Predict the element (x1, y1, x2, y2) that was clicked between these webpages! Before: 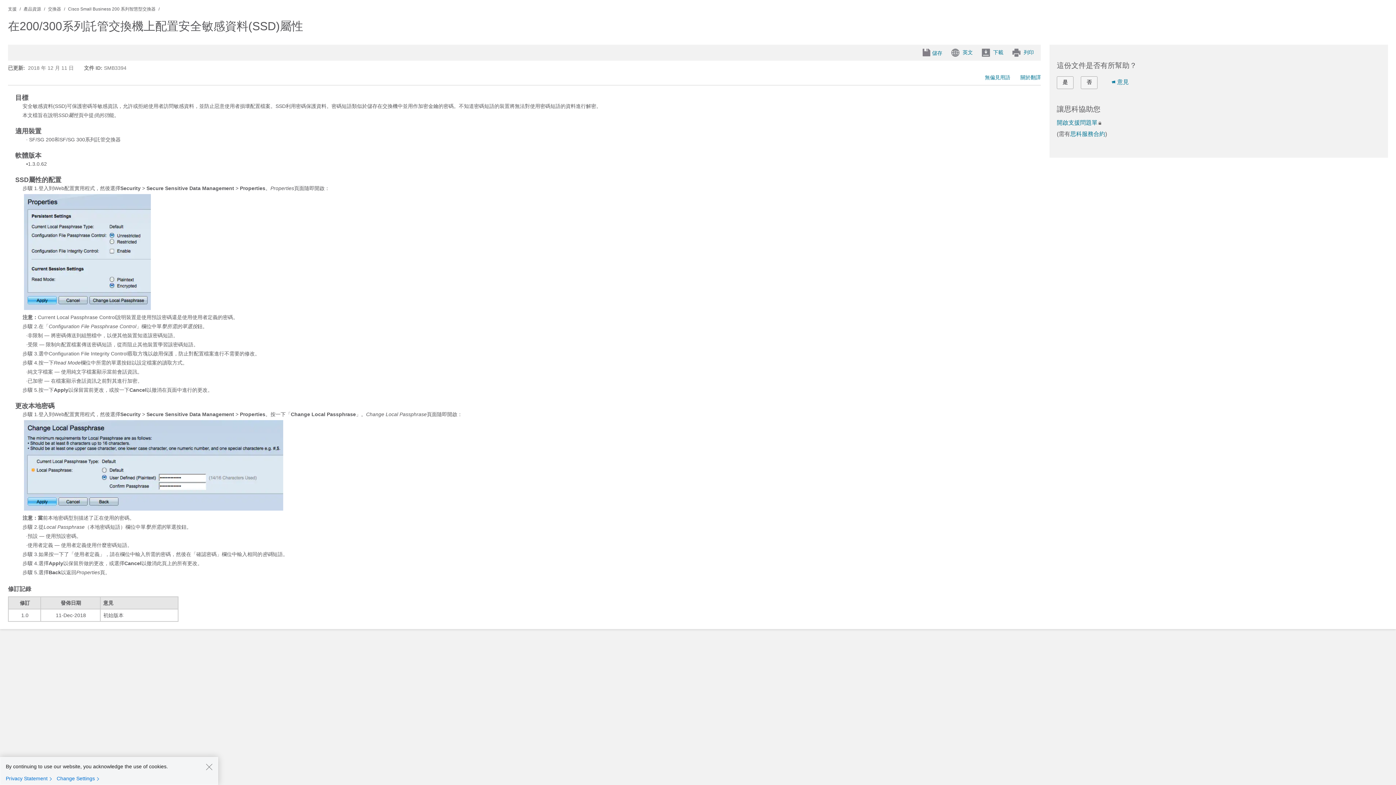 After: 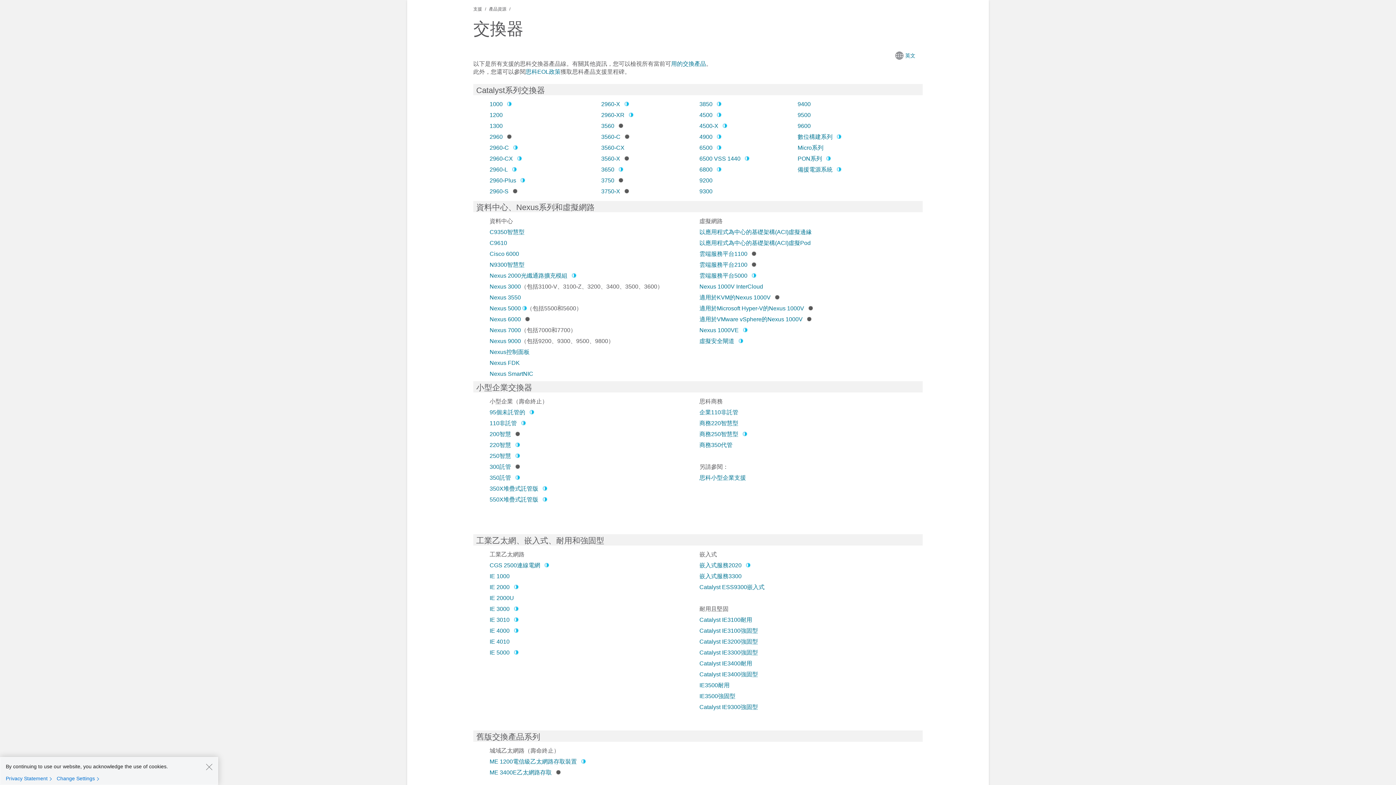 Action: bbox: (48, 6, 61, 11) label: 交換器